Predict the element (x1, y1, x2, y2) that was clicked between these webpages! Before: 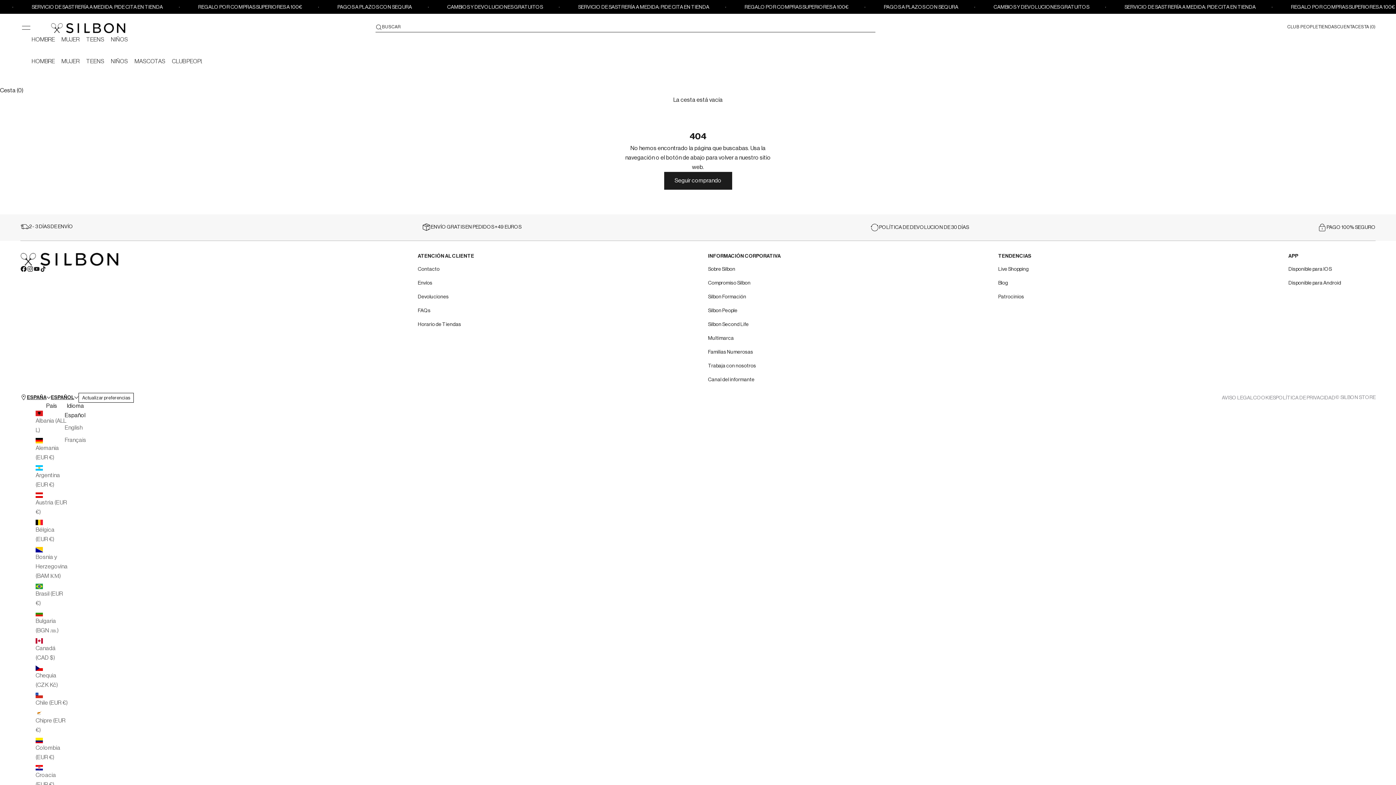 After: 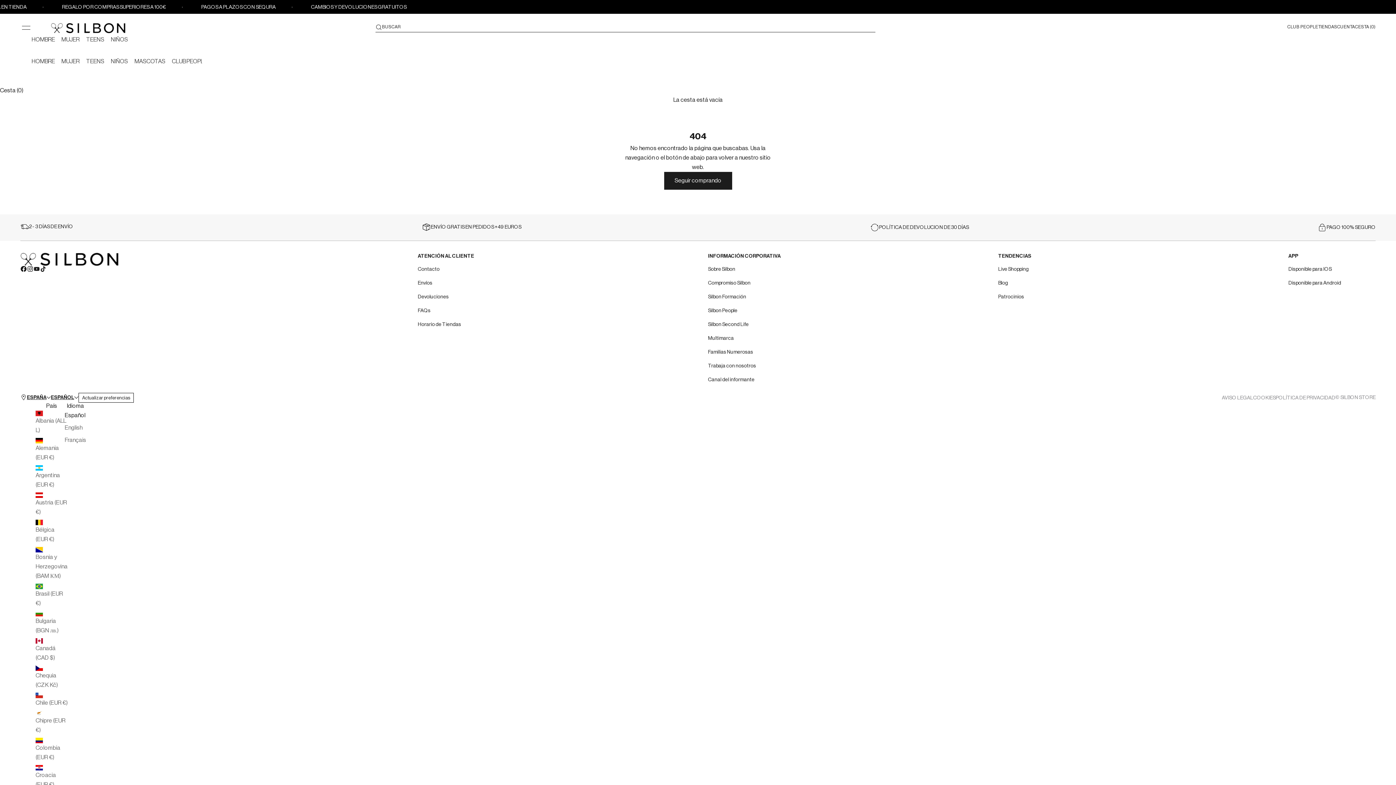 Action: bbox: (86, 57, 104, 65) label: TEENS